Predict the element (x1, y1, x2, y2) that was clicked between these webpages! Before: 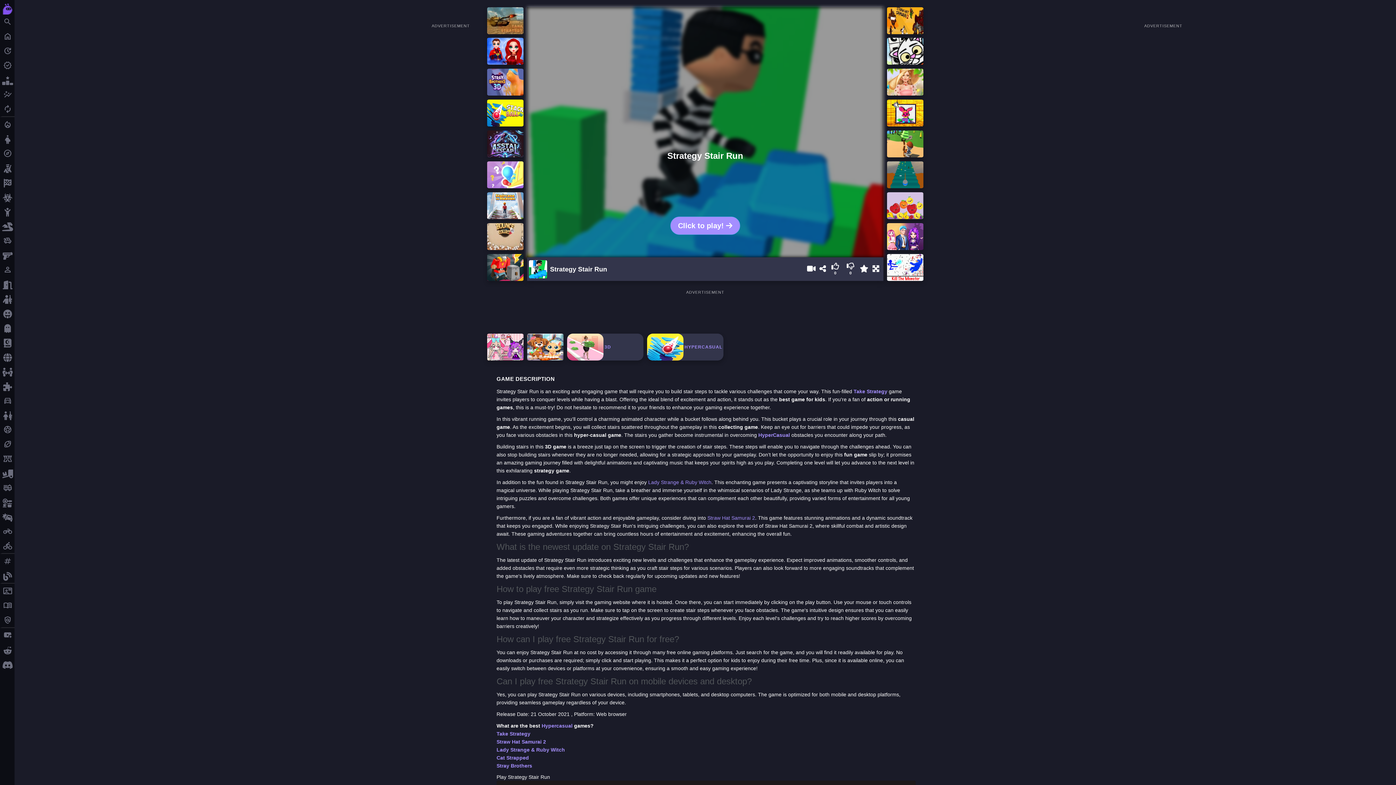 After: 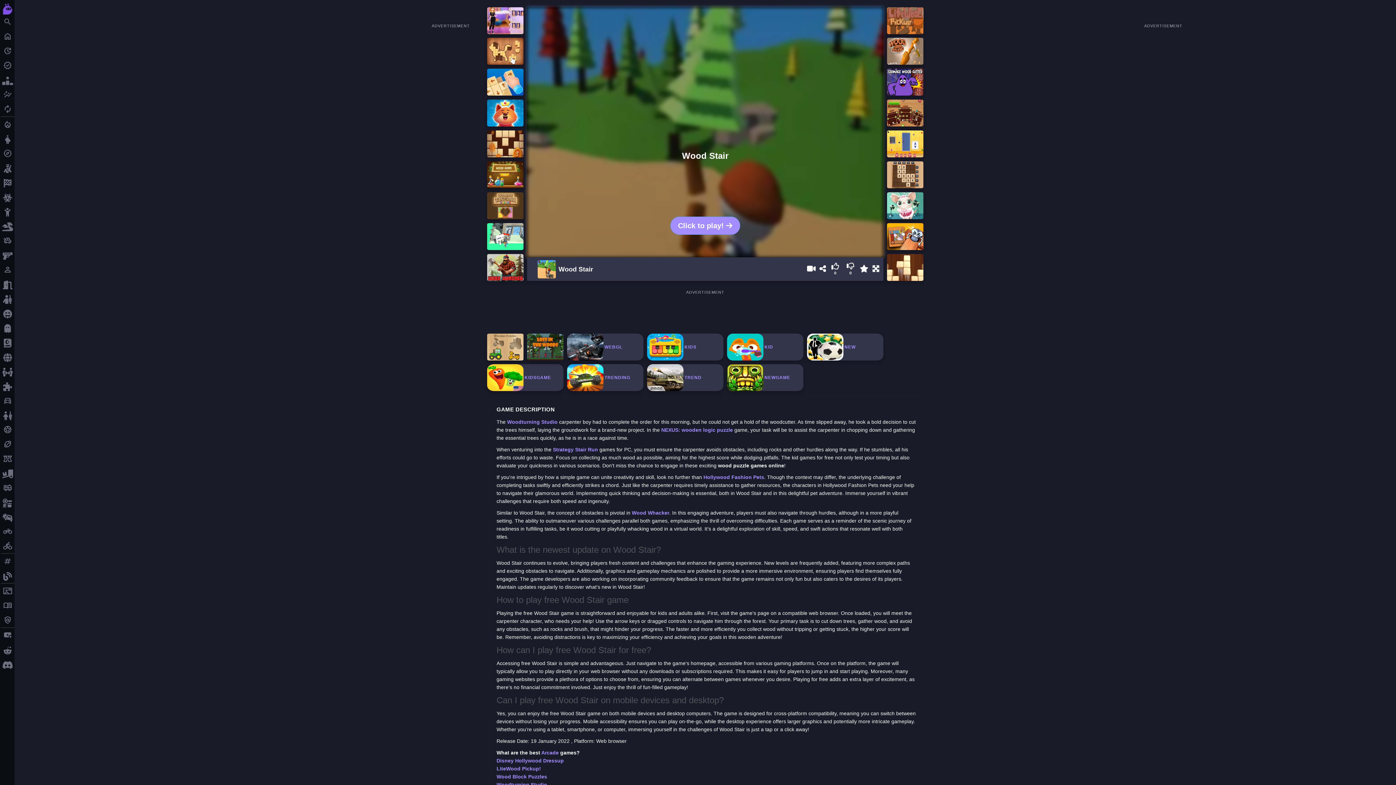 Action: bbox: (887, 139, 923, 145)